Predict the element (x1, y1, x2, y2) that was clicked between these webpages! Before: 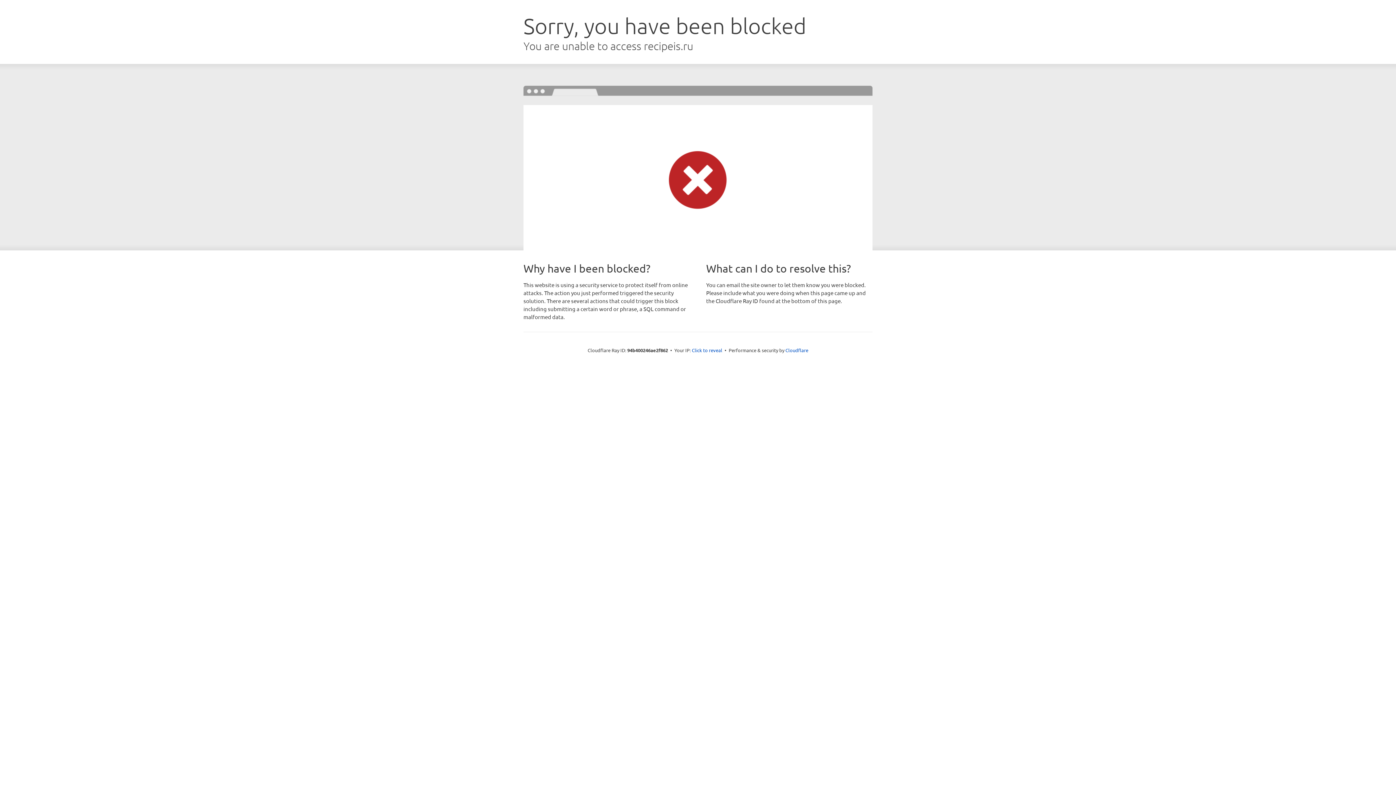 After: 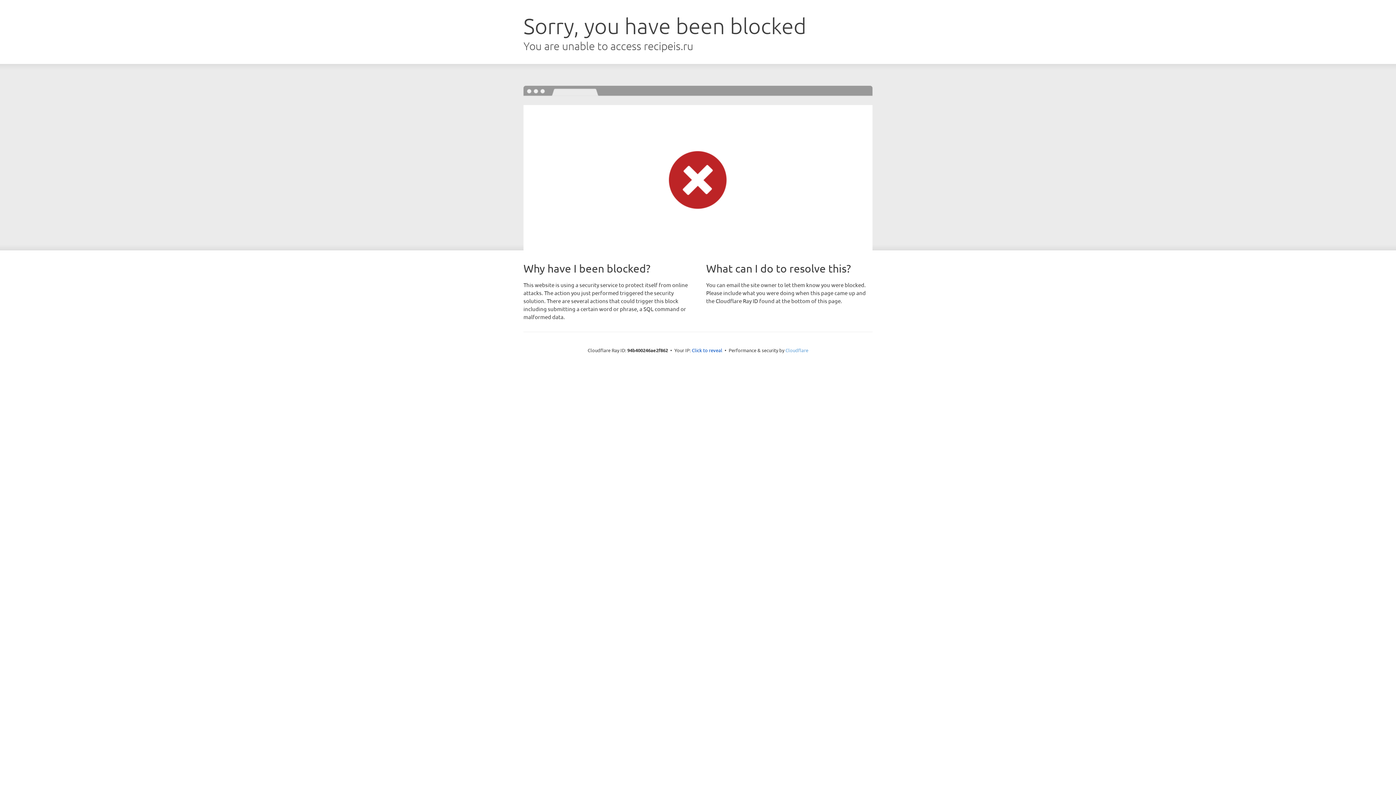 Action: label: Cloudflare bbox: (785, 347, 808, 353)